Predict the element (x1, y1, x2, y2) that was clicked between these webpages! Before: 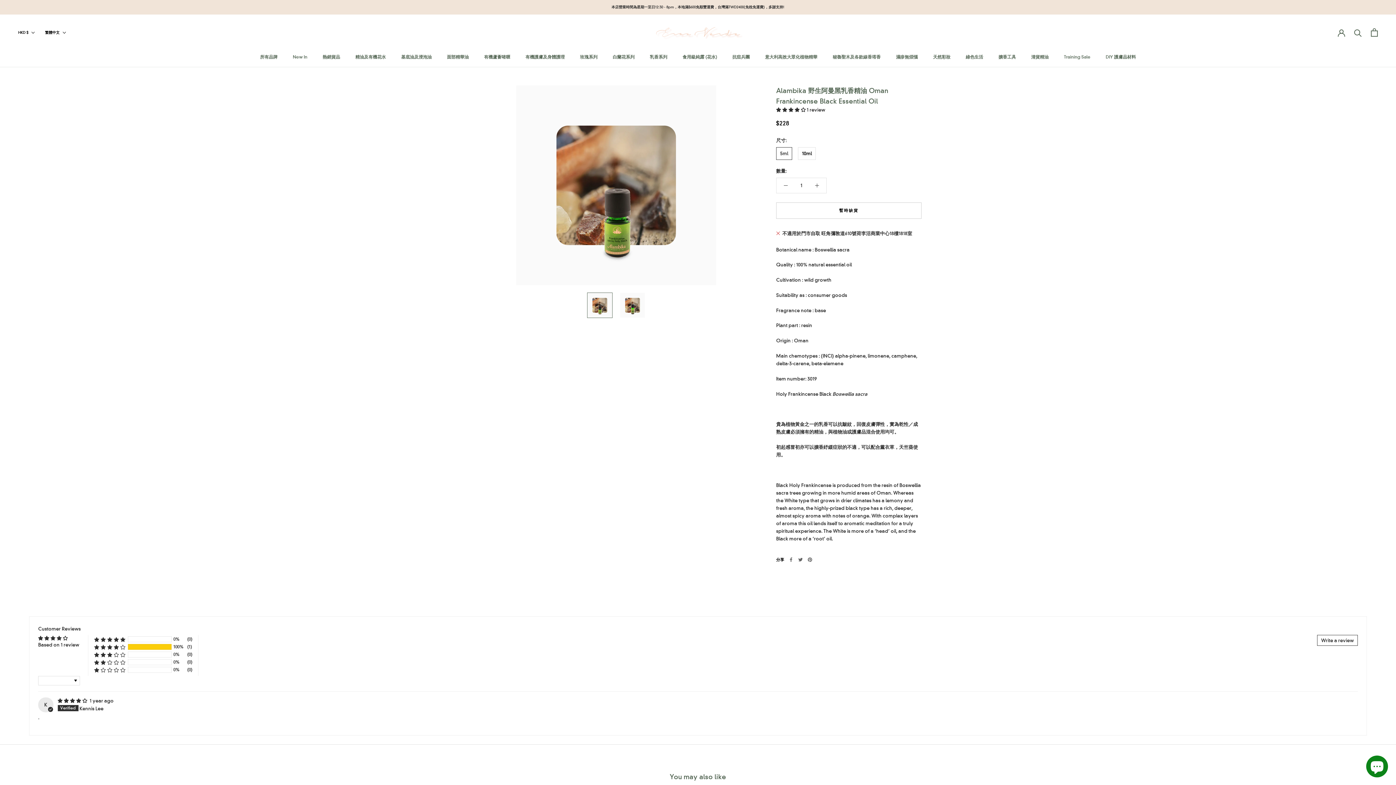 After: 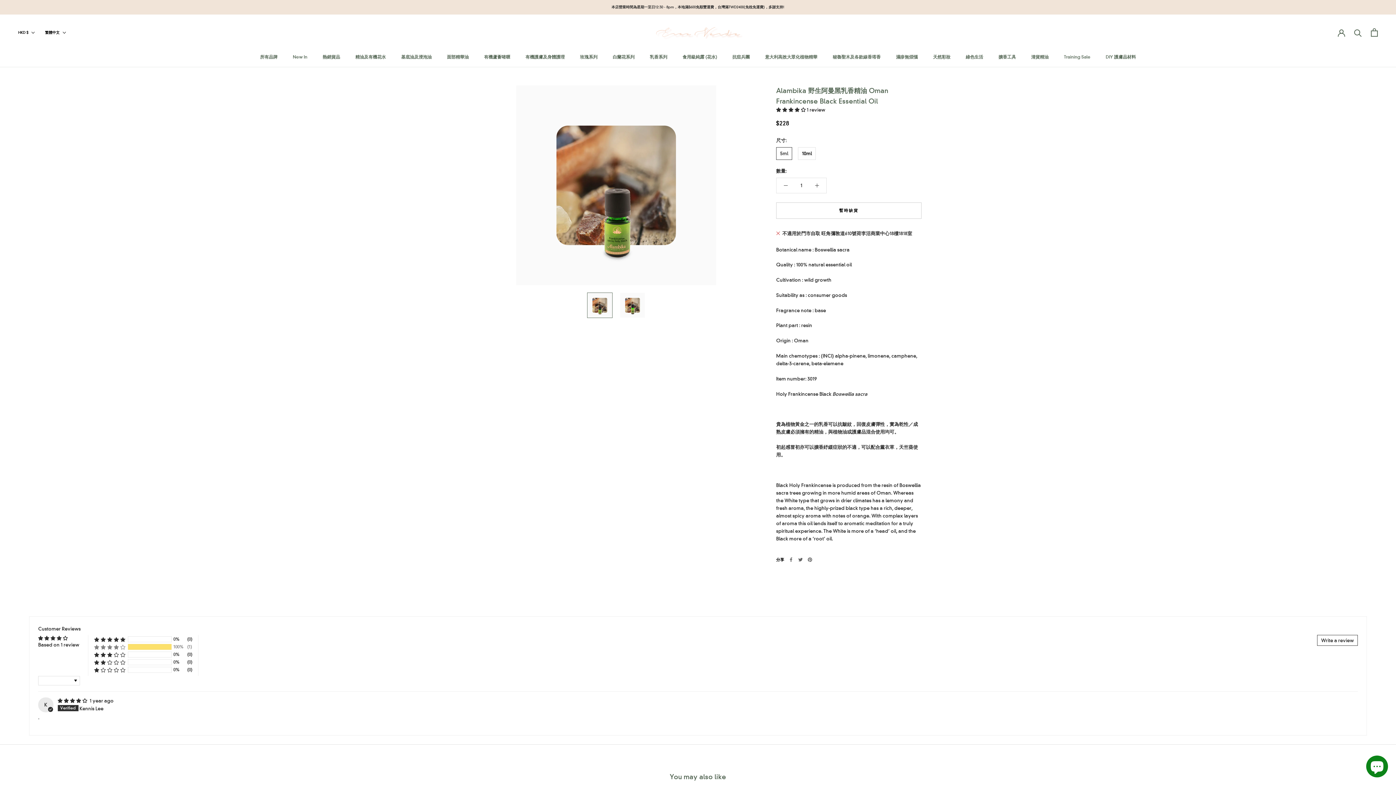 Action: label: 100% (1) reviews with 4 star rating bbox: (94, 644, 125, 650)